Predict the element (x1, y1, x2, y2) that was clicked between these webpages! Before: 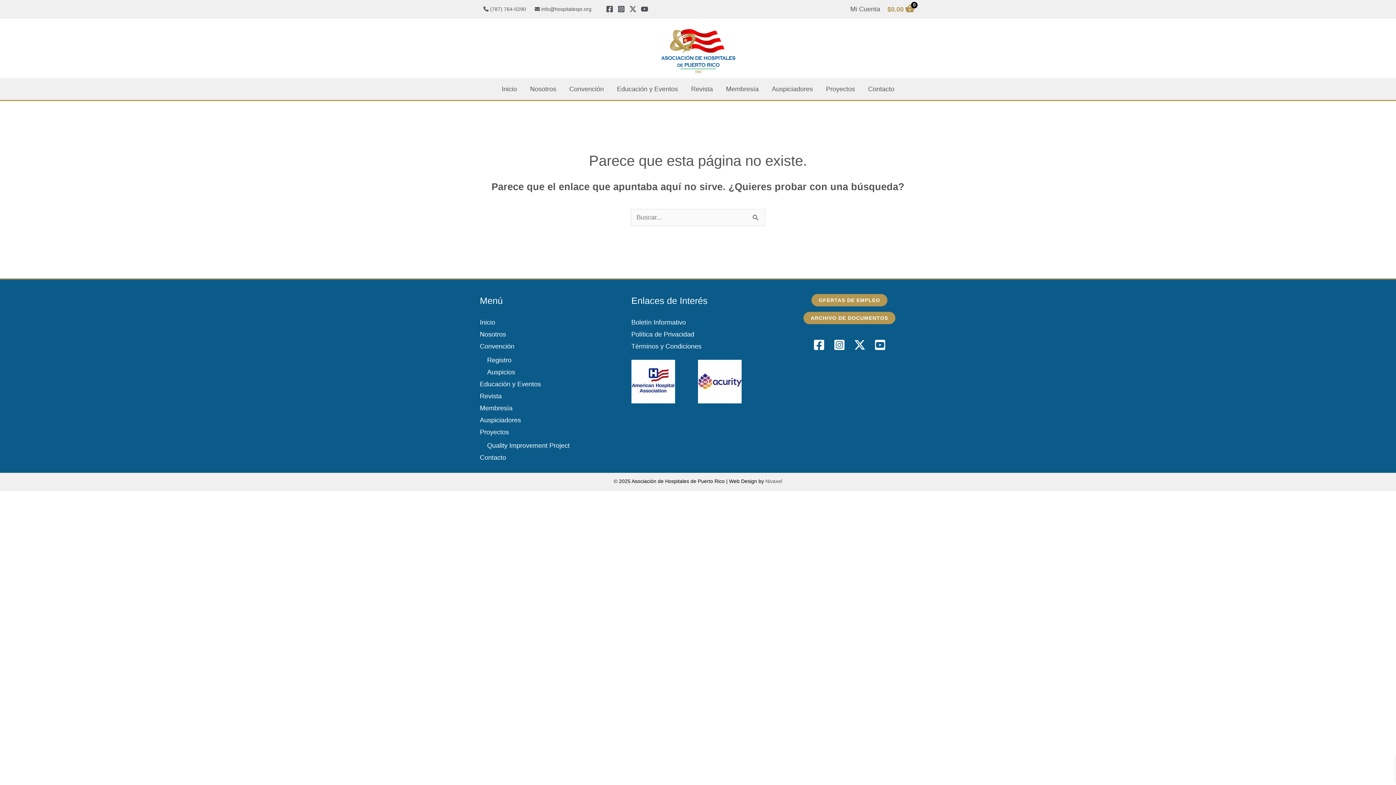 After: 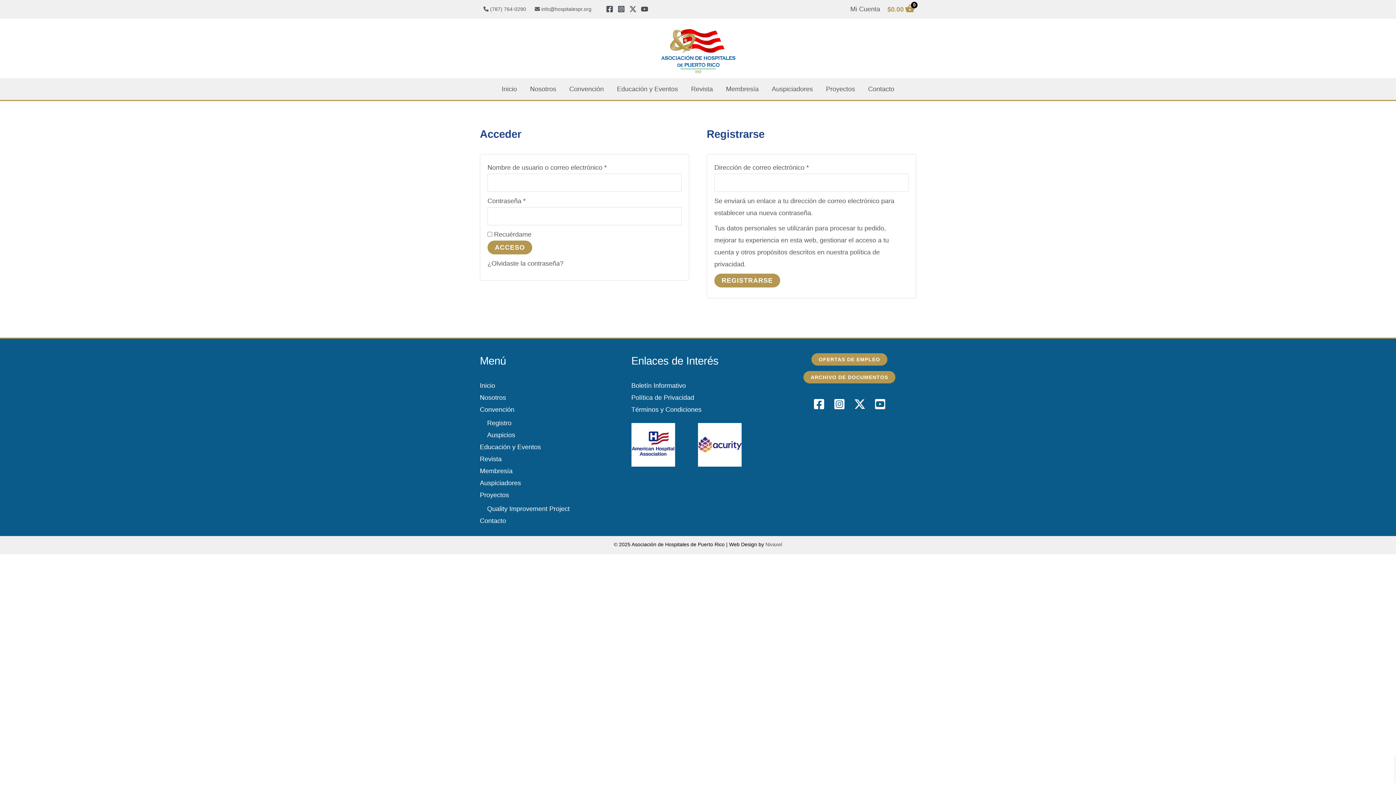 Action: label: Enlace del icono de la cuenta bbox: (850, 3, 880, 15)